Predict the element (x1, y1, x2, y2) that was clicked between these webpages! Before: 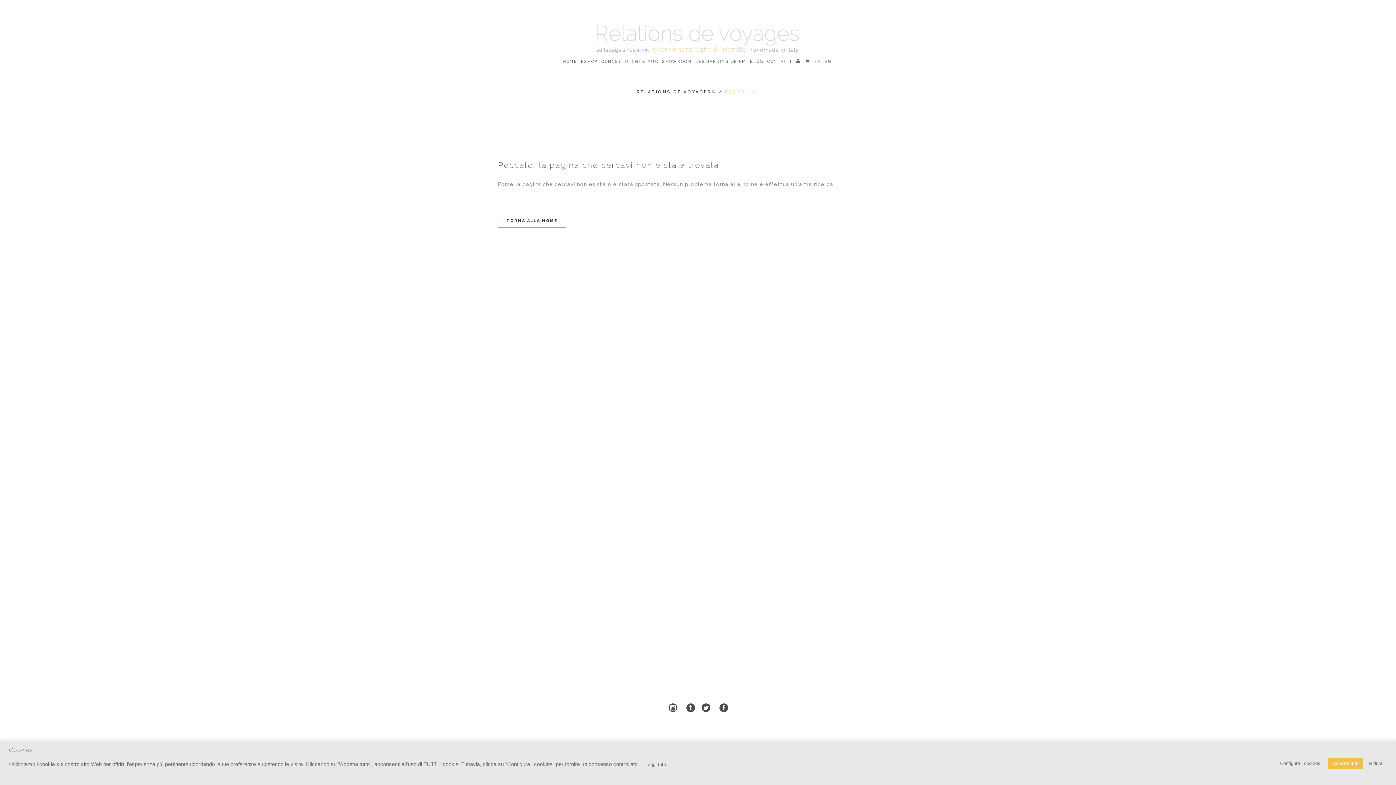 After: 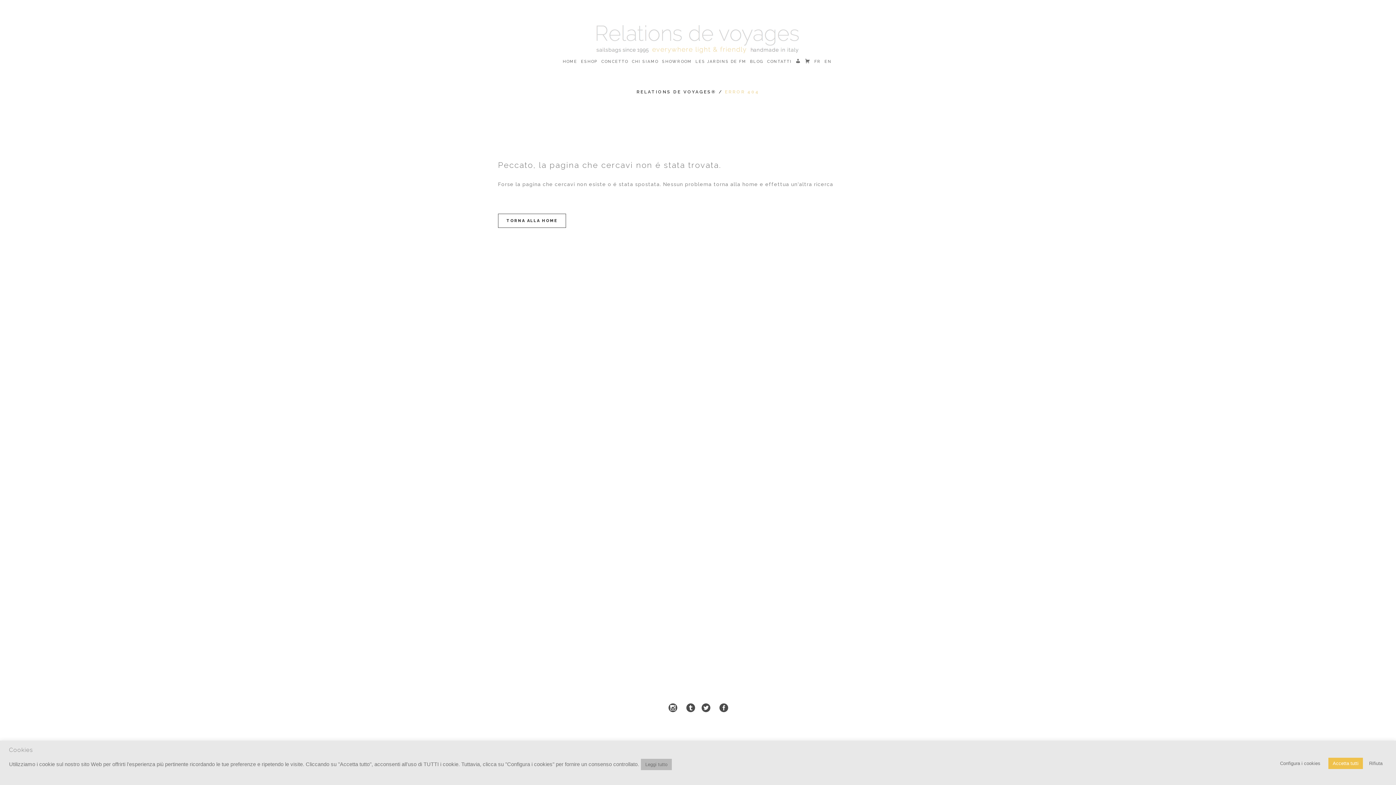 Action: bbox: (641, 759, 672, 770) label: Leggi tutto